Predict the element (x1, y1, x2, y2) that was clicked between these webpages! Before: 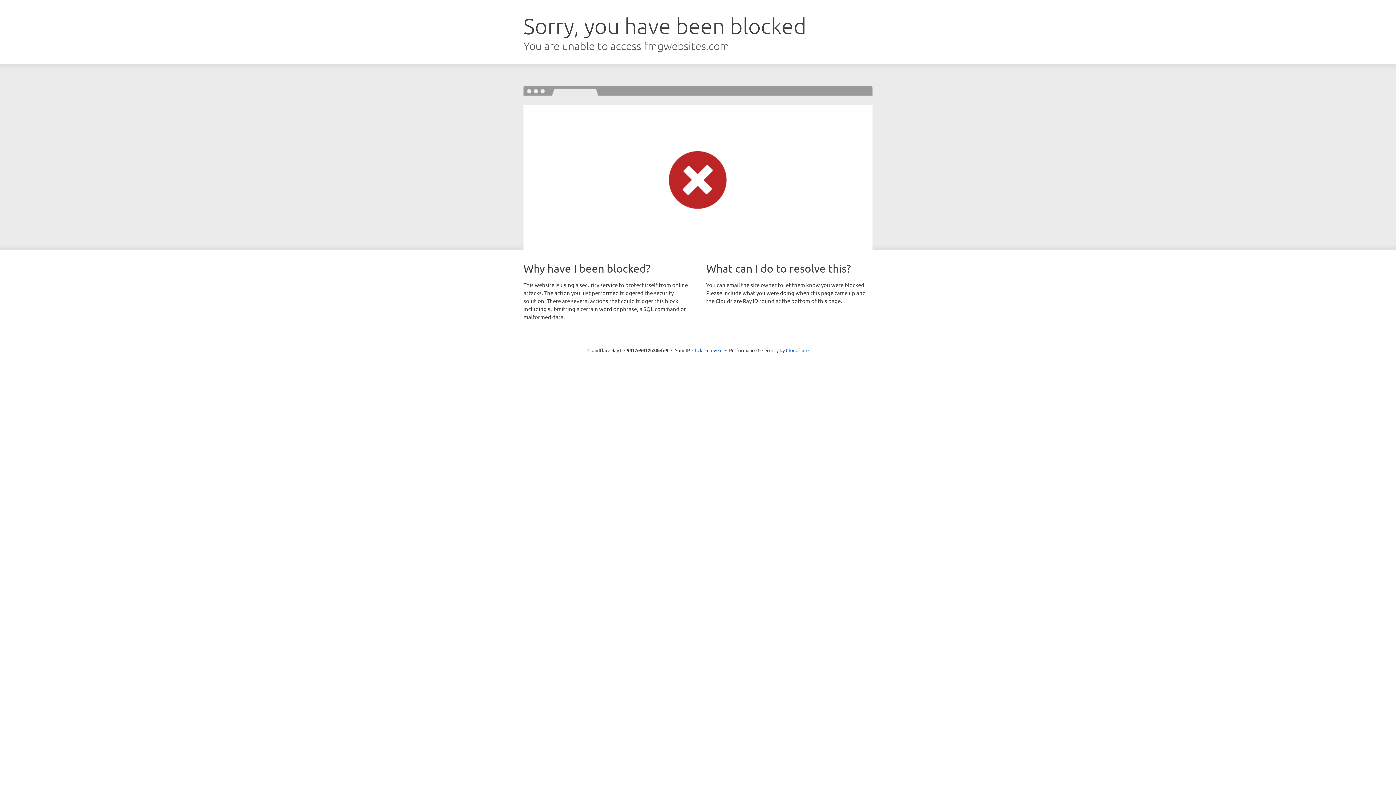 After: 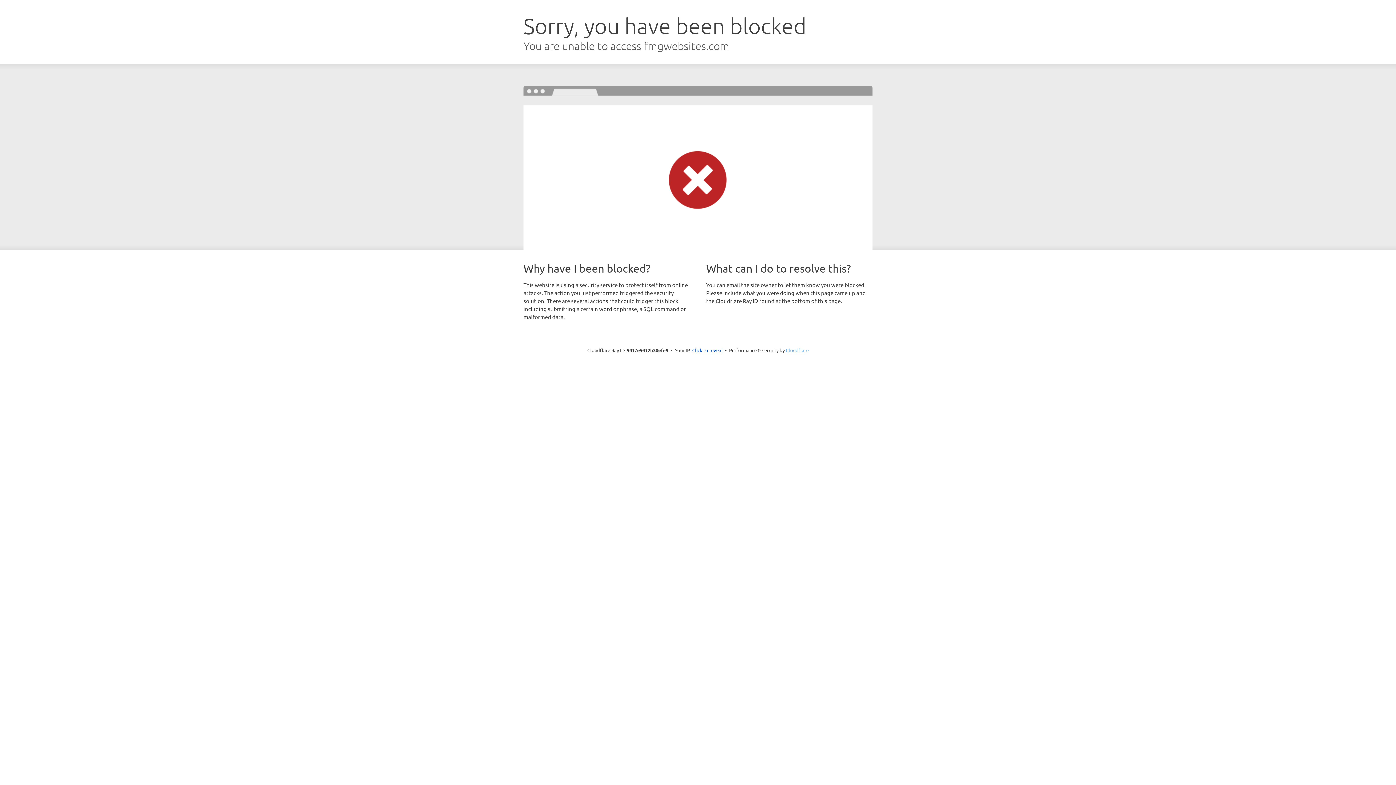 Action: label: Cloudflare bbox: (786, 347, 808, 353)